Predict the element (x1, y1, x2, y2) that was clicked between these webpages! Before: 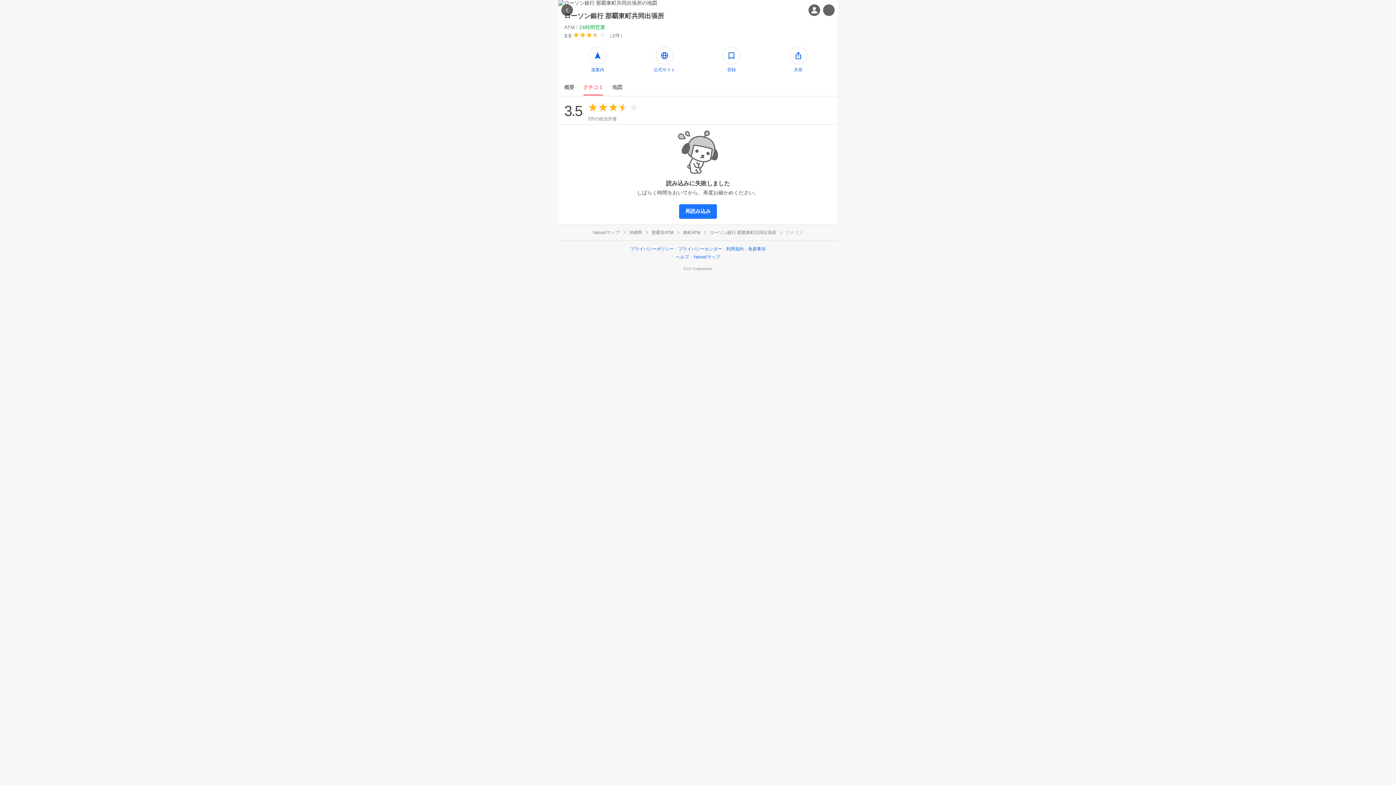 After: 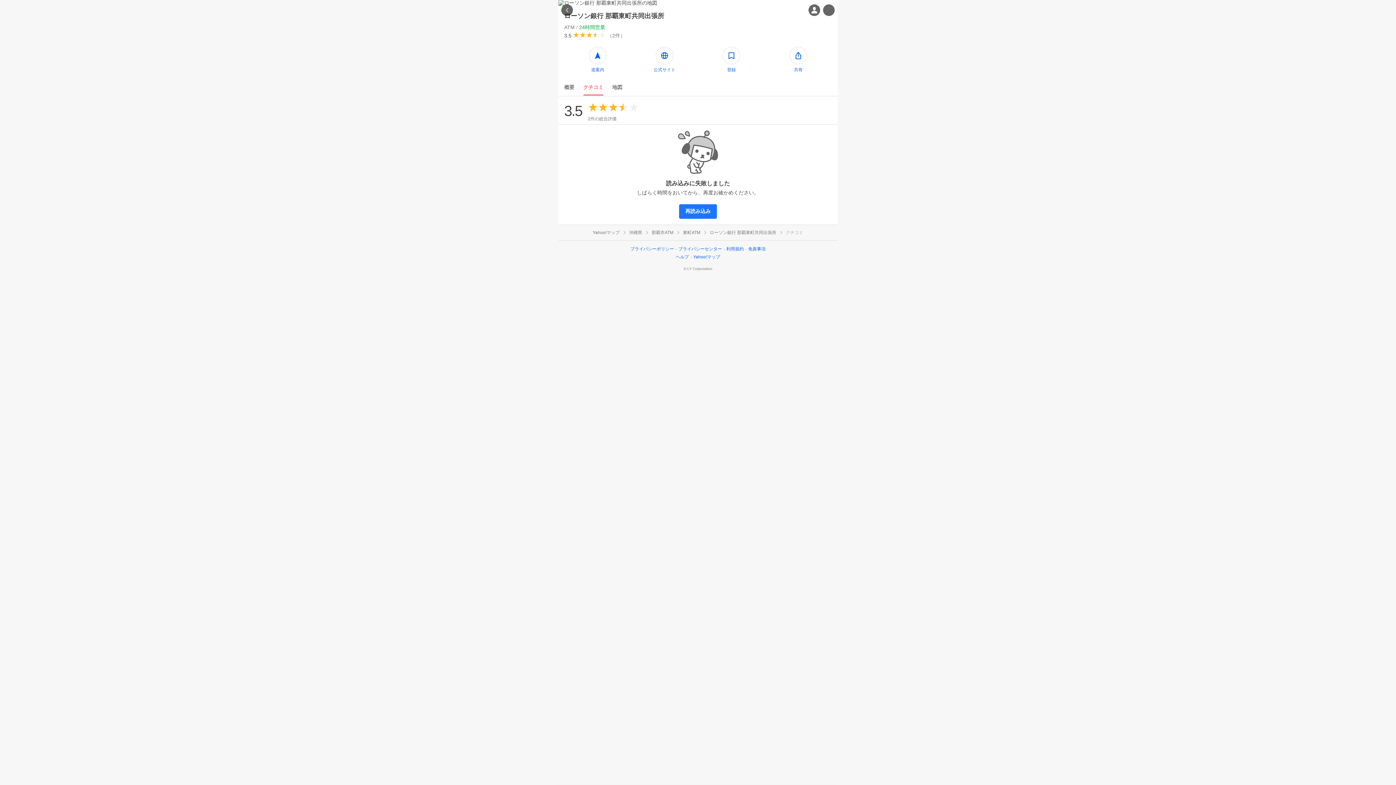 Action: bbox: (679, 204, 717, 218) label: 再読み込み